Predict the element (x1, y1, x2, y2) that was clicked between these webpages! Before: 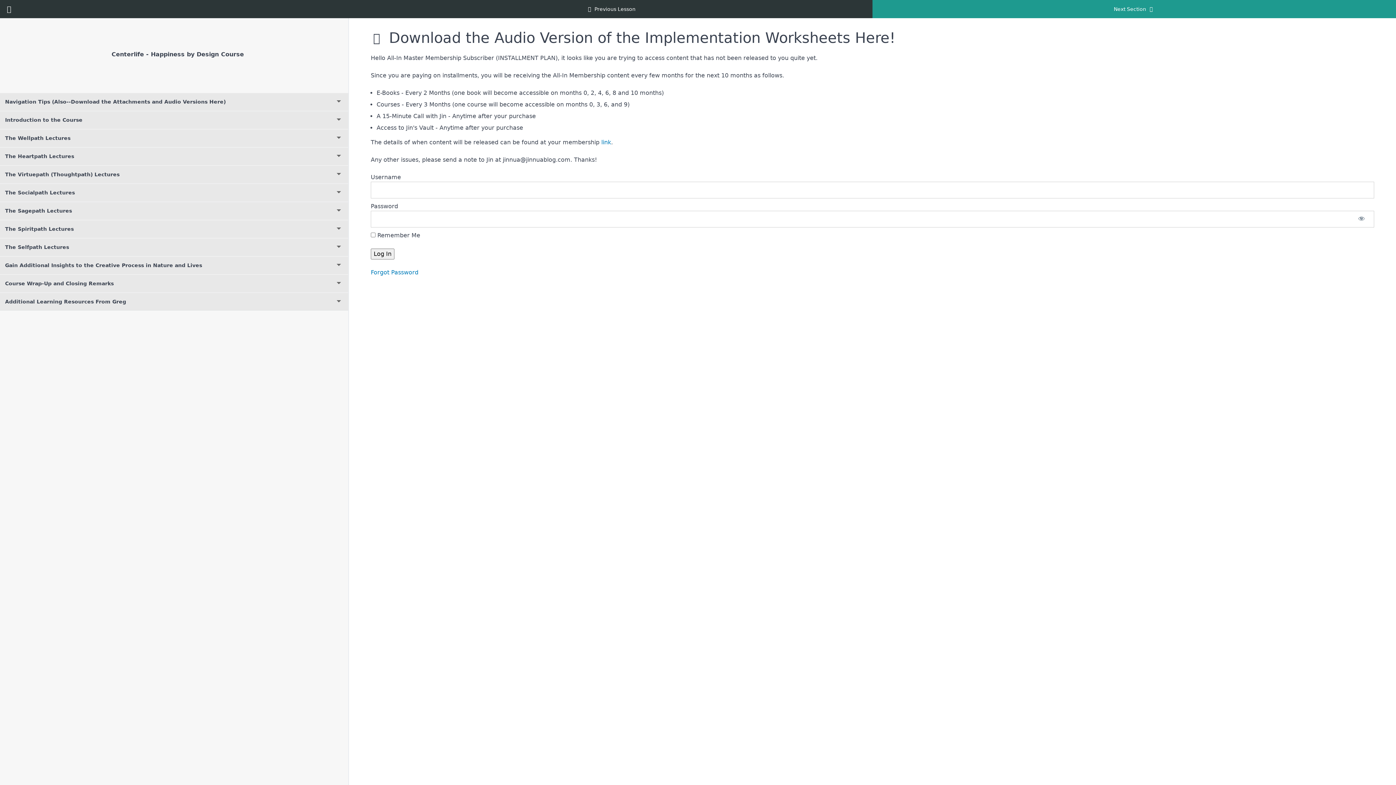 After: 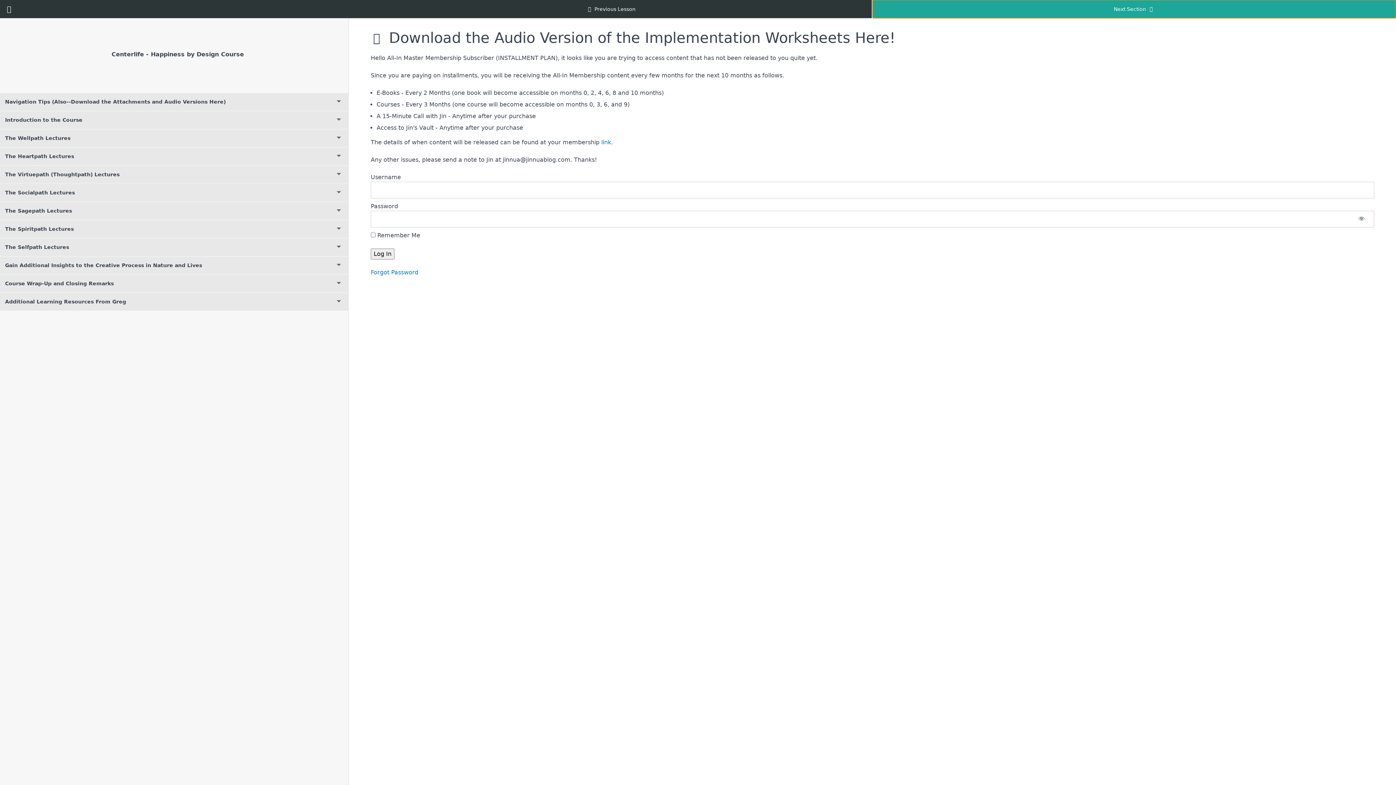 Action: label: Next Section  bbox: (872, 0, 1396, 18)